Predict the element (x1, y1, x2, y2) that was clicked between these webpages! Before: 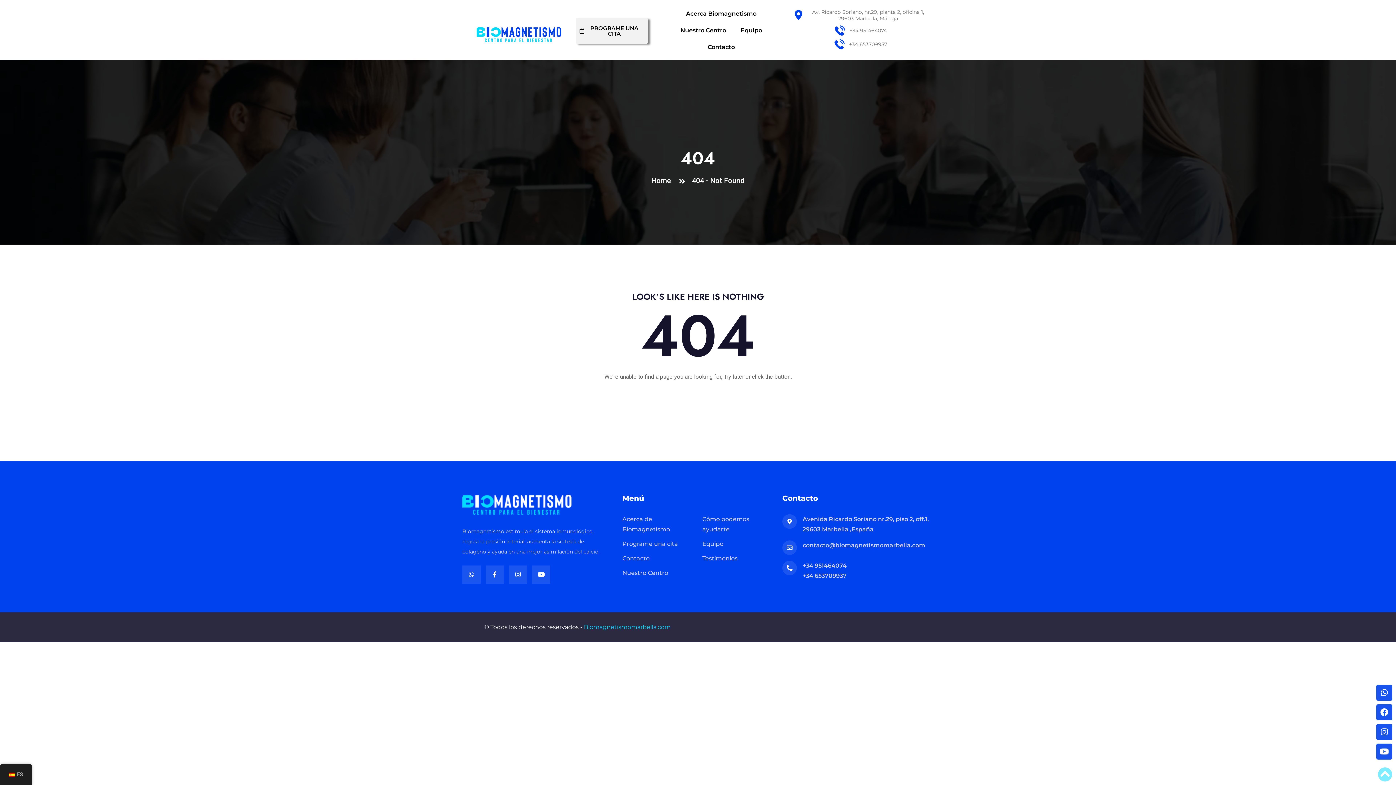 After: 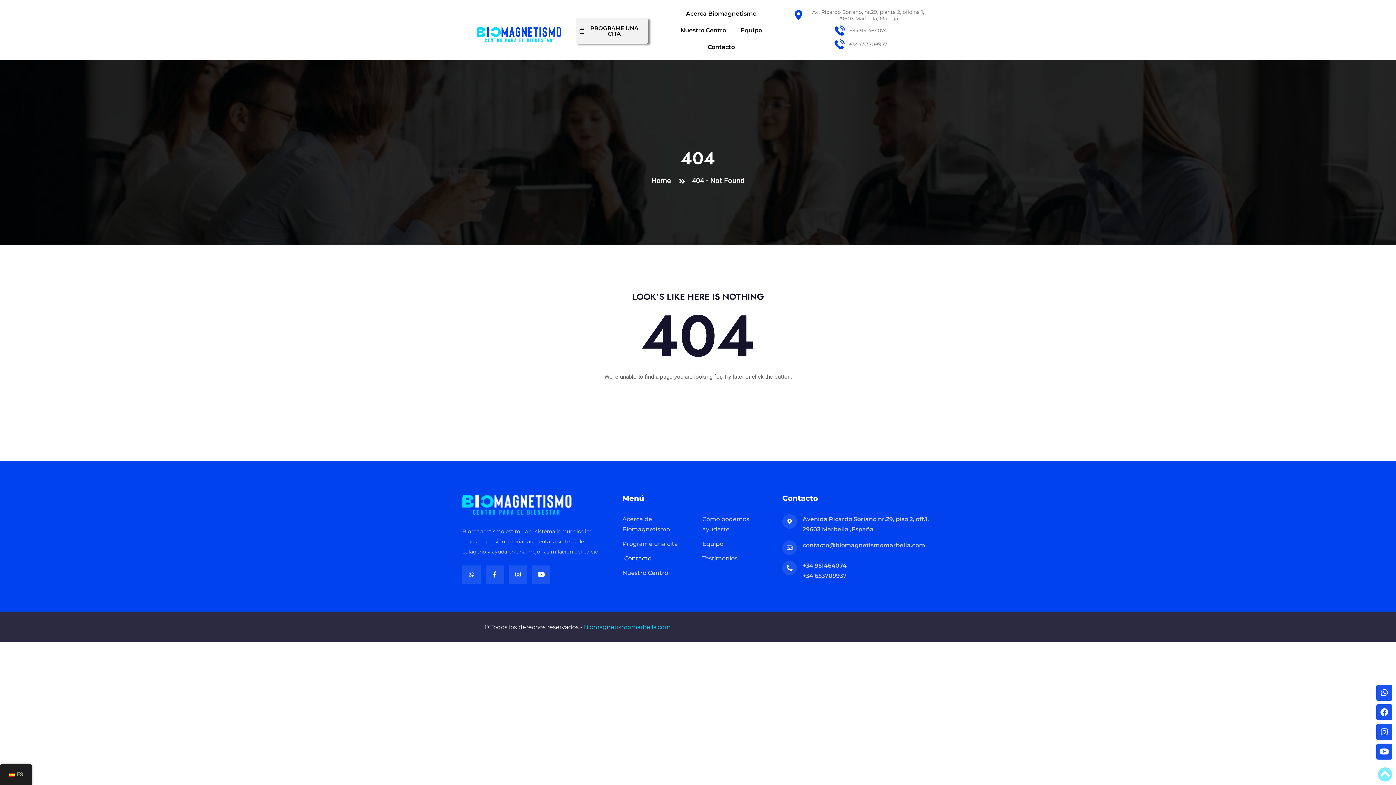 Action: bbox: (622, 555, 649, 562) label: Contacto